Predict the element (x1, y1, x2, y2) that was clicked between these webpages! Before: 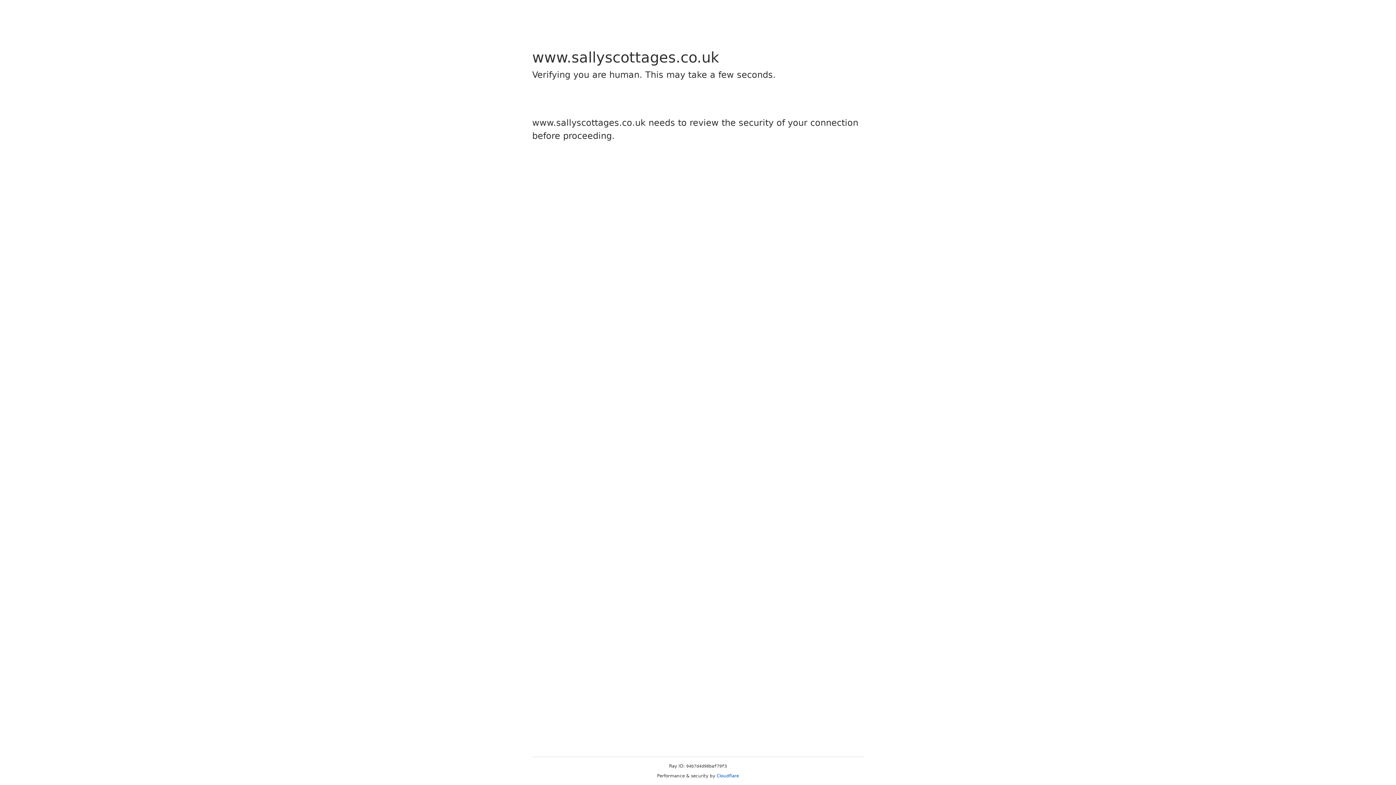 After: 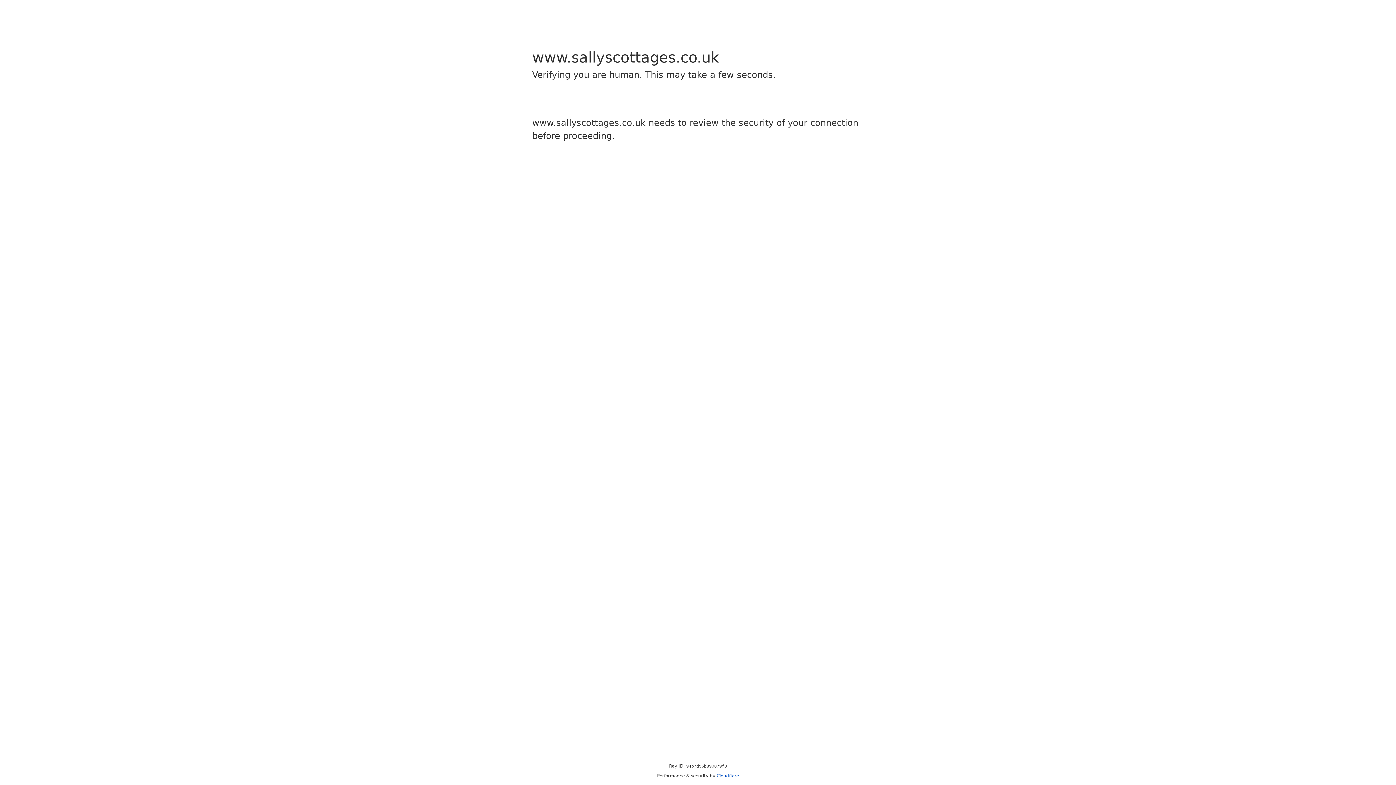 Action: bbox: (716, 773, 739, 778) label: Cloudflare